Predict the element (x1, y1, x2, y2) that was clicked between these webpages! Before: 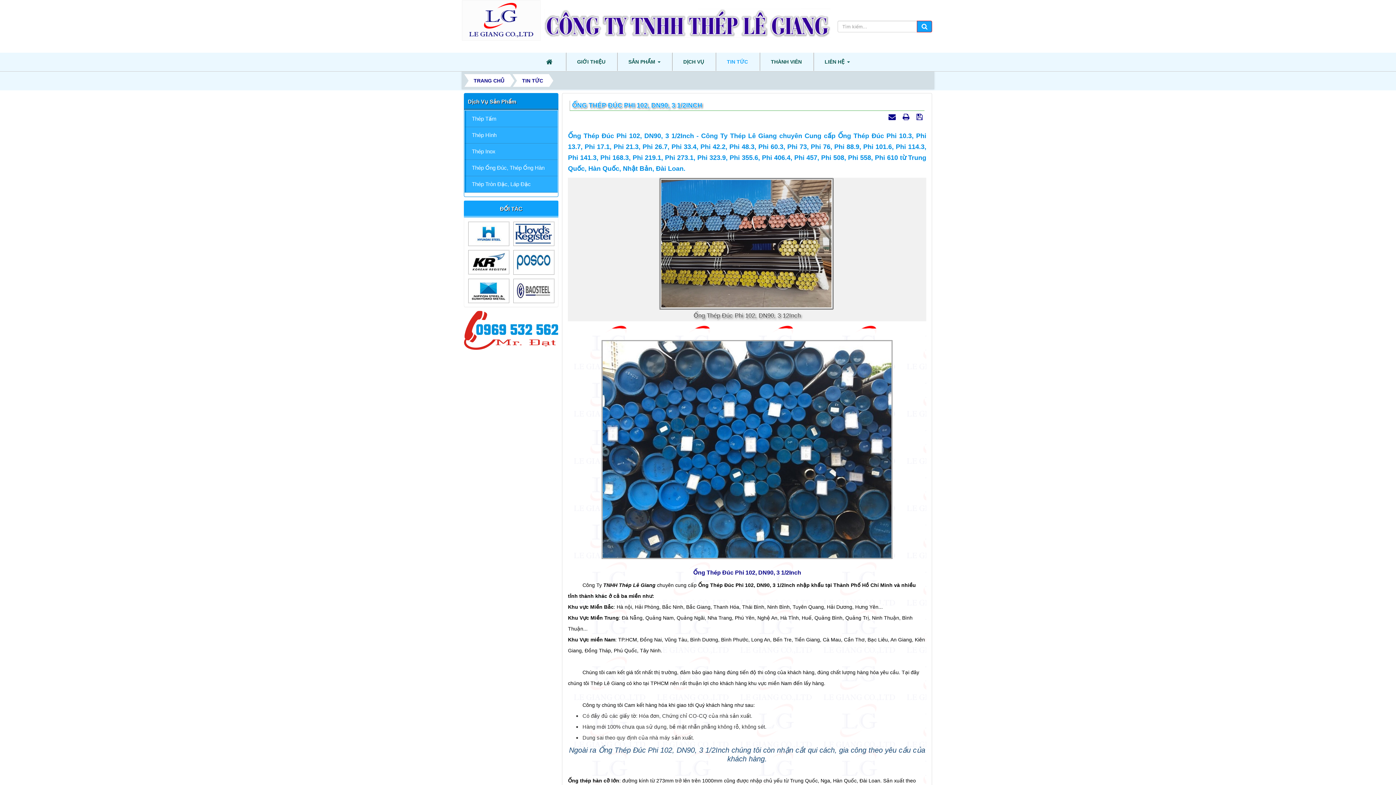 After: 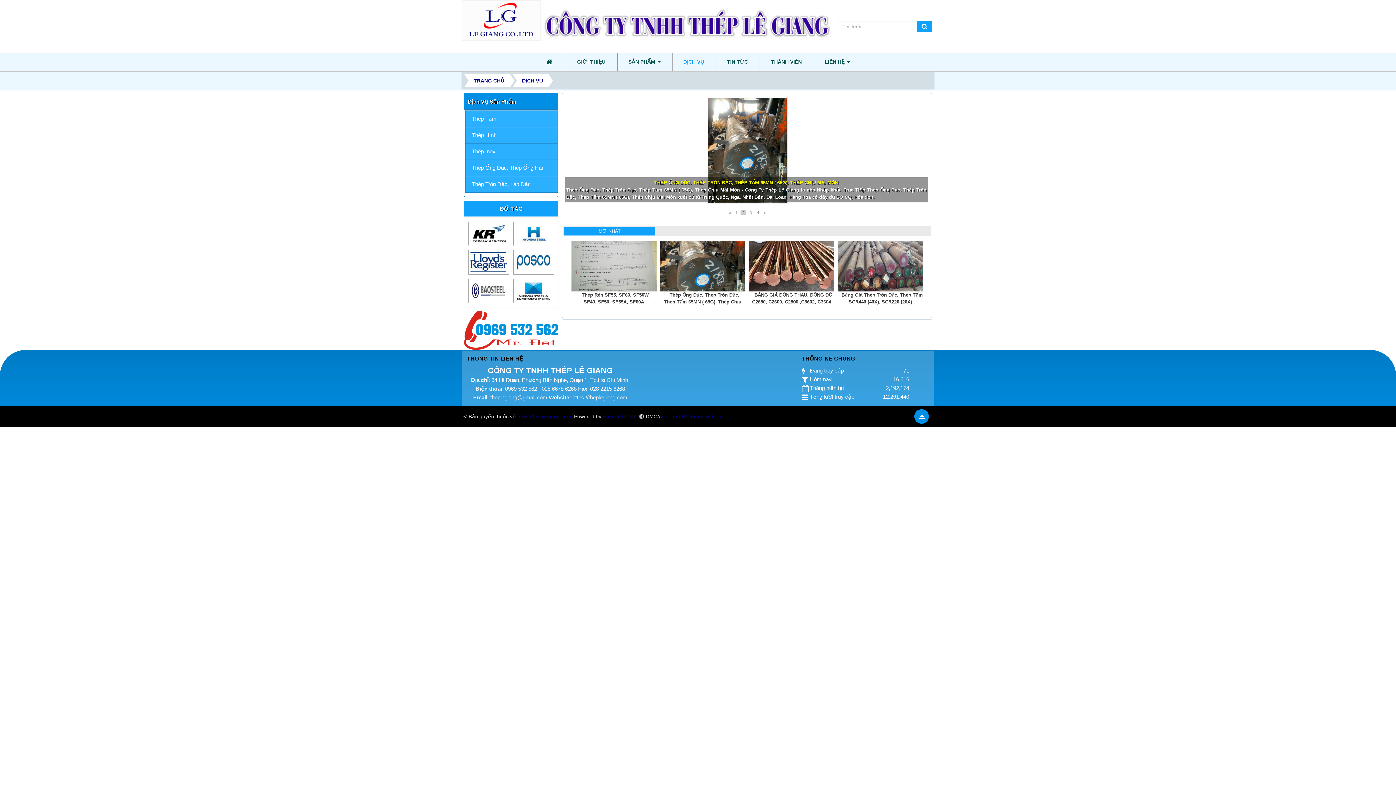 Action: bbox: (672, 52, 715, 70) label: DỊCH VỤ